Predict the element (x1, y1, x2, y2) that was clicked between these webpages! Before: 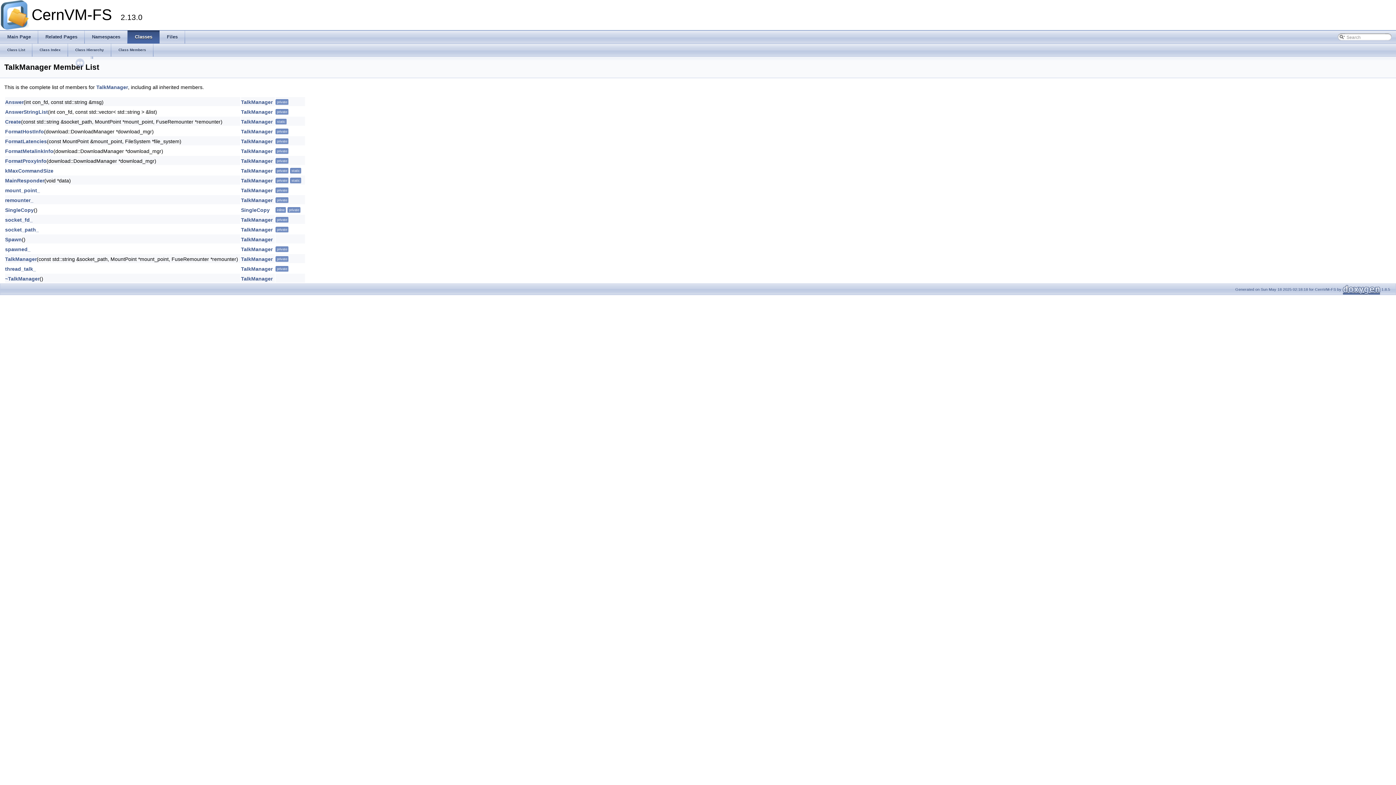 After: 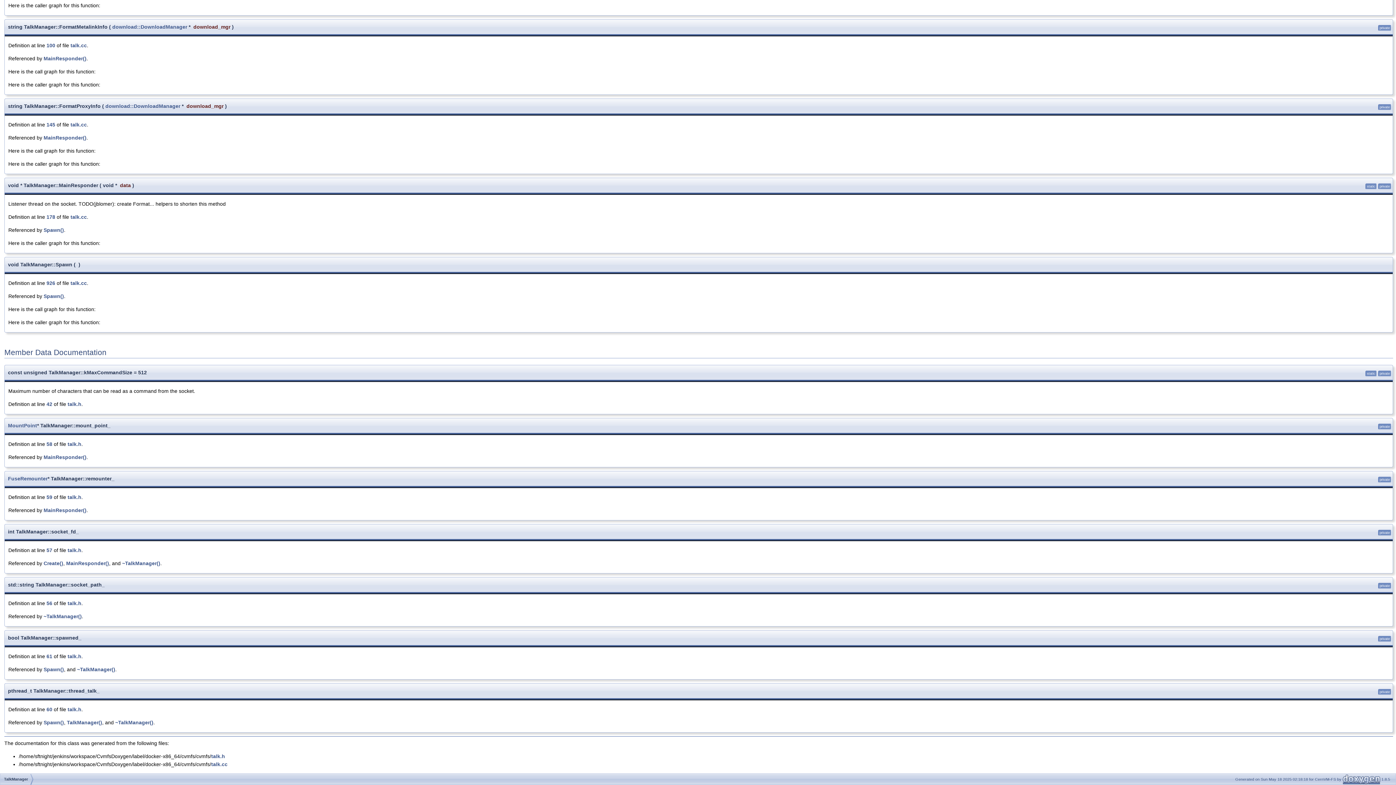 Action: label: kMaxCommandSize bbox: (5, 168, 53, 173)